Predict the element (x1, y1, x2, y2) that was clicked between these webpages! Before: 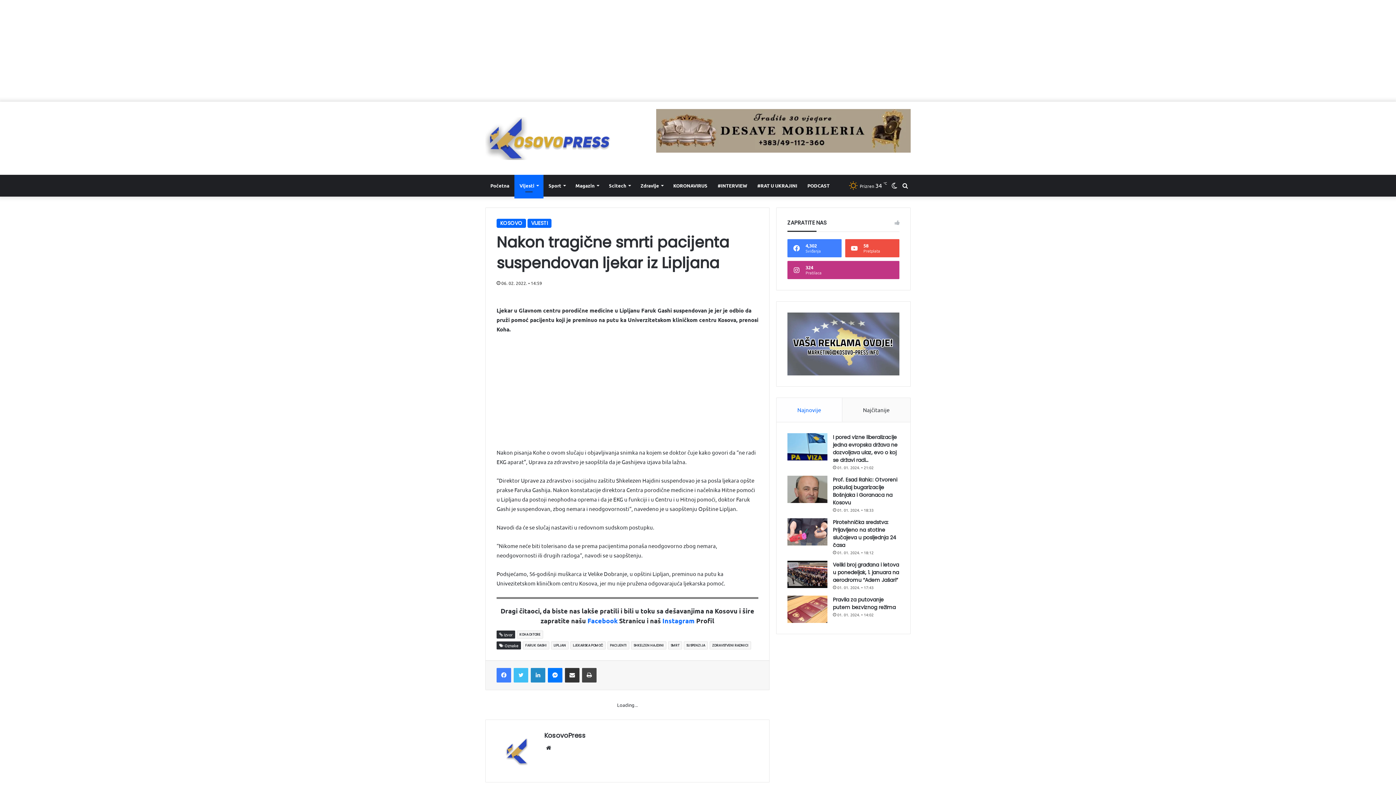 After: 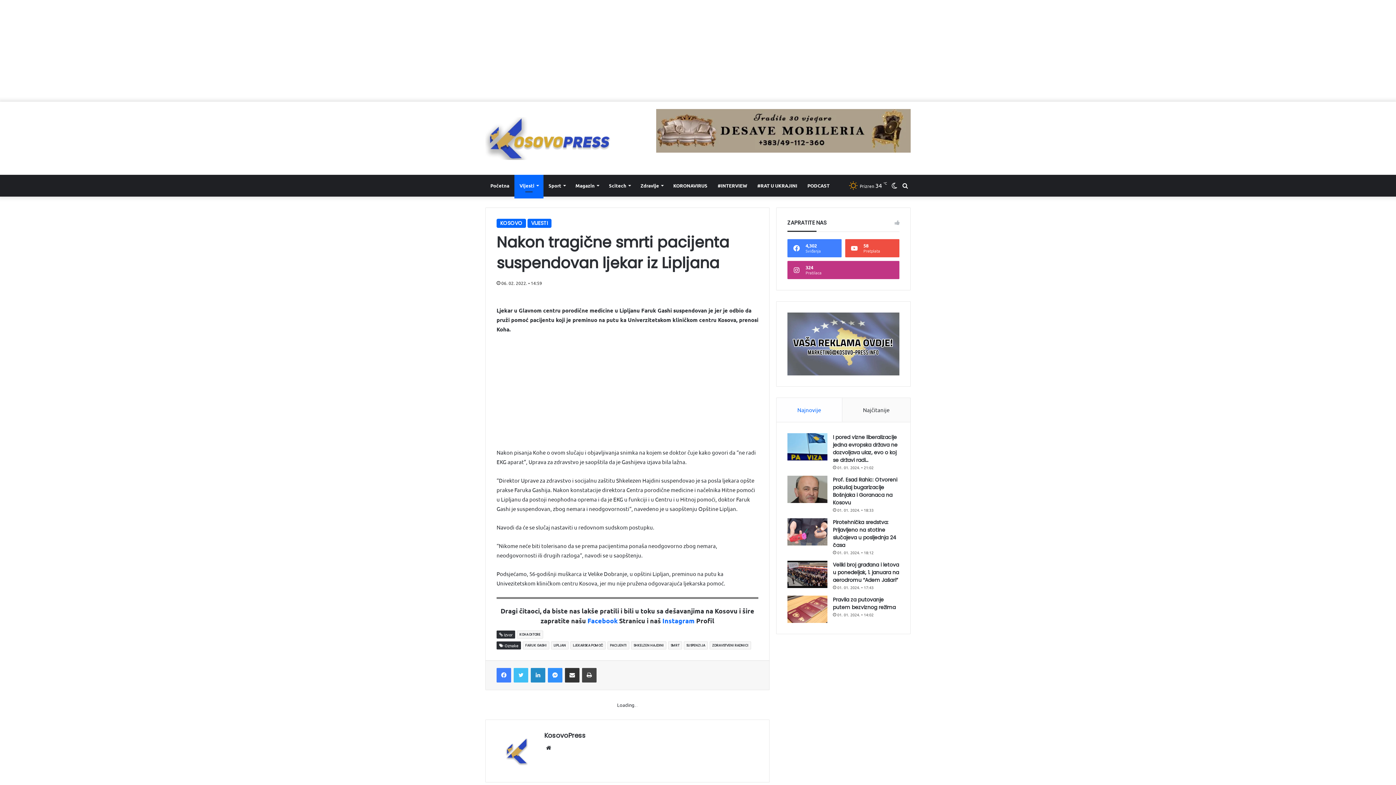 Action: label: Messenger bbox: (548, 668, 562, 682)